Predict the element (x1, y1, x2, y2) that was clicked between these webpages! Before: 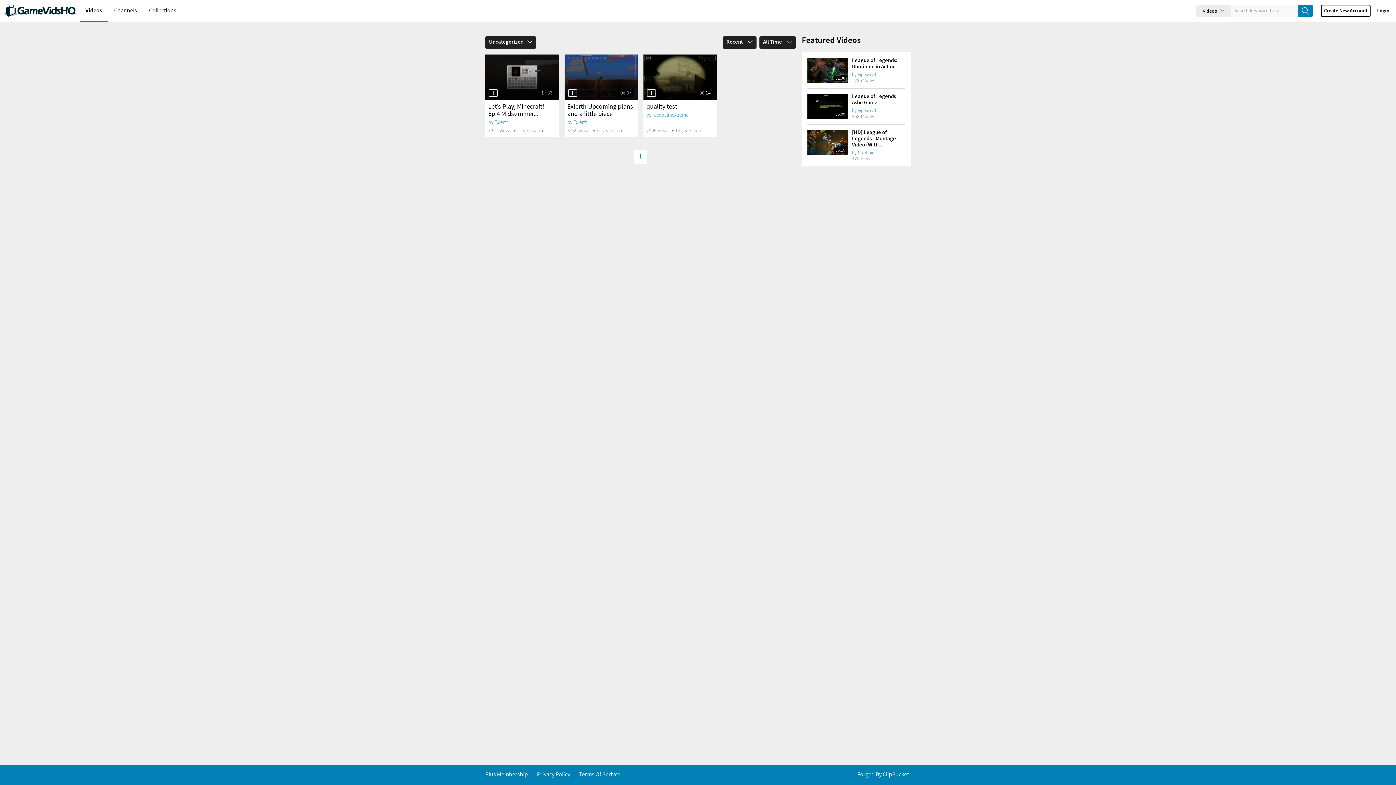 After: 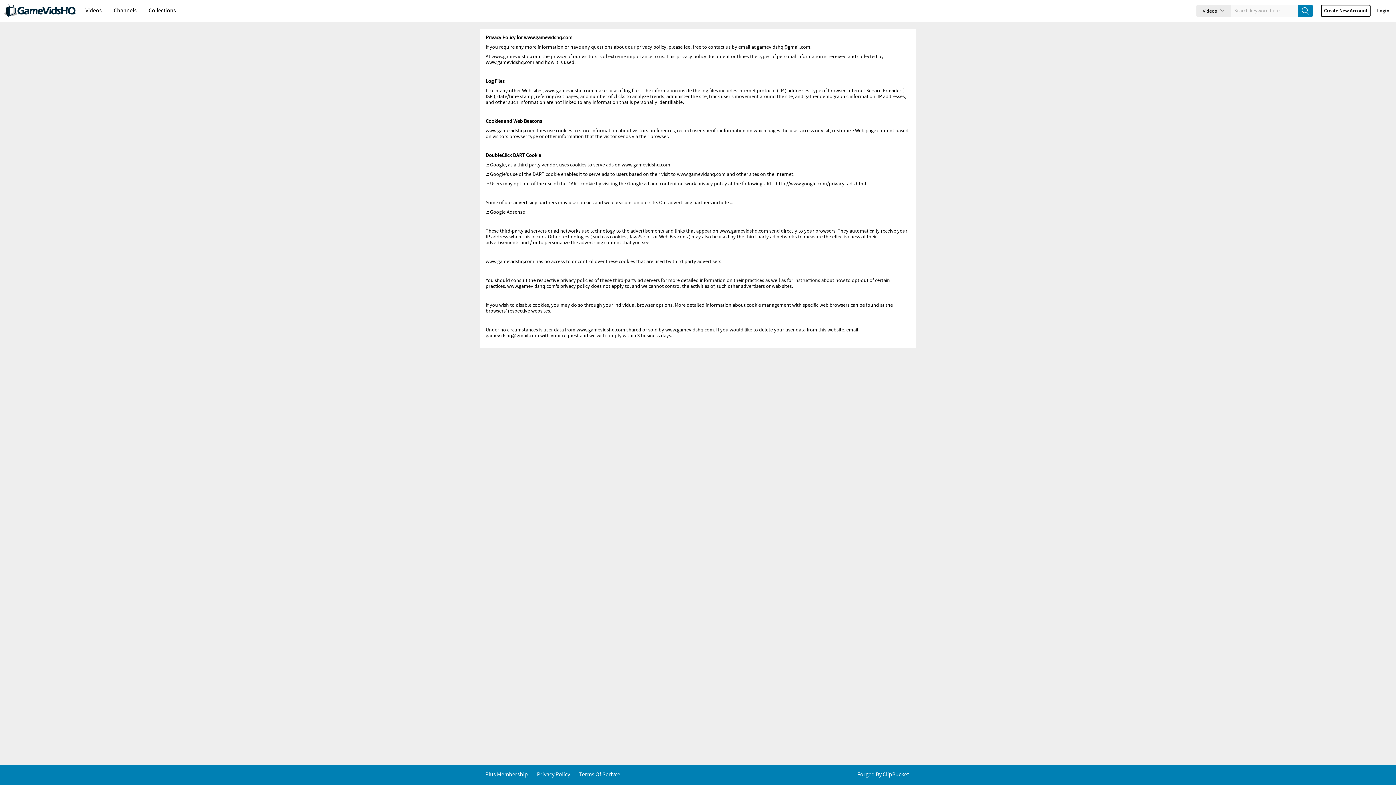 Action: bbox: (537, 771, 570, 778) label: Privacy Policy